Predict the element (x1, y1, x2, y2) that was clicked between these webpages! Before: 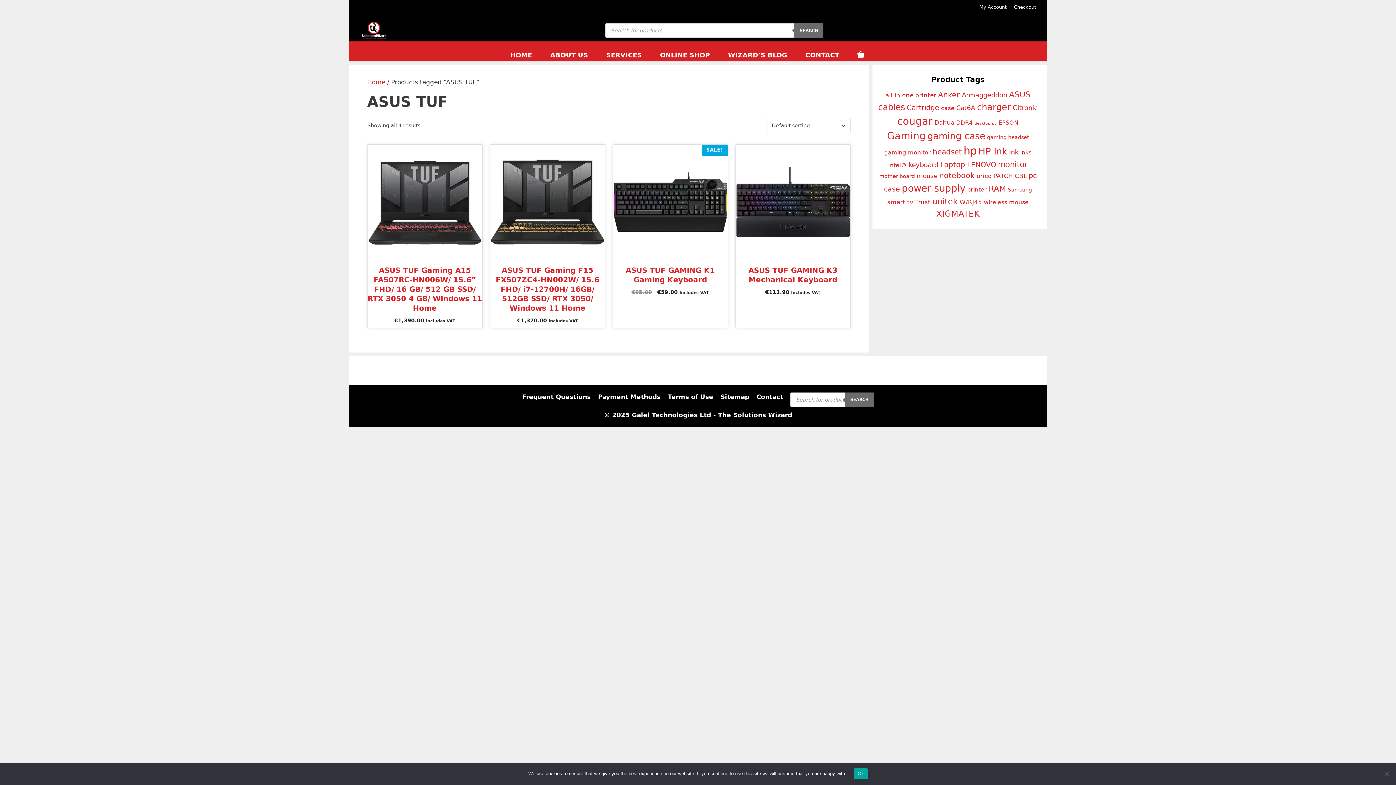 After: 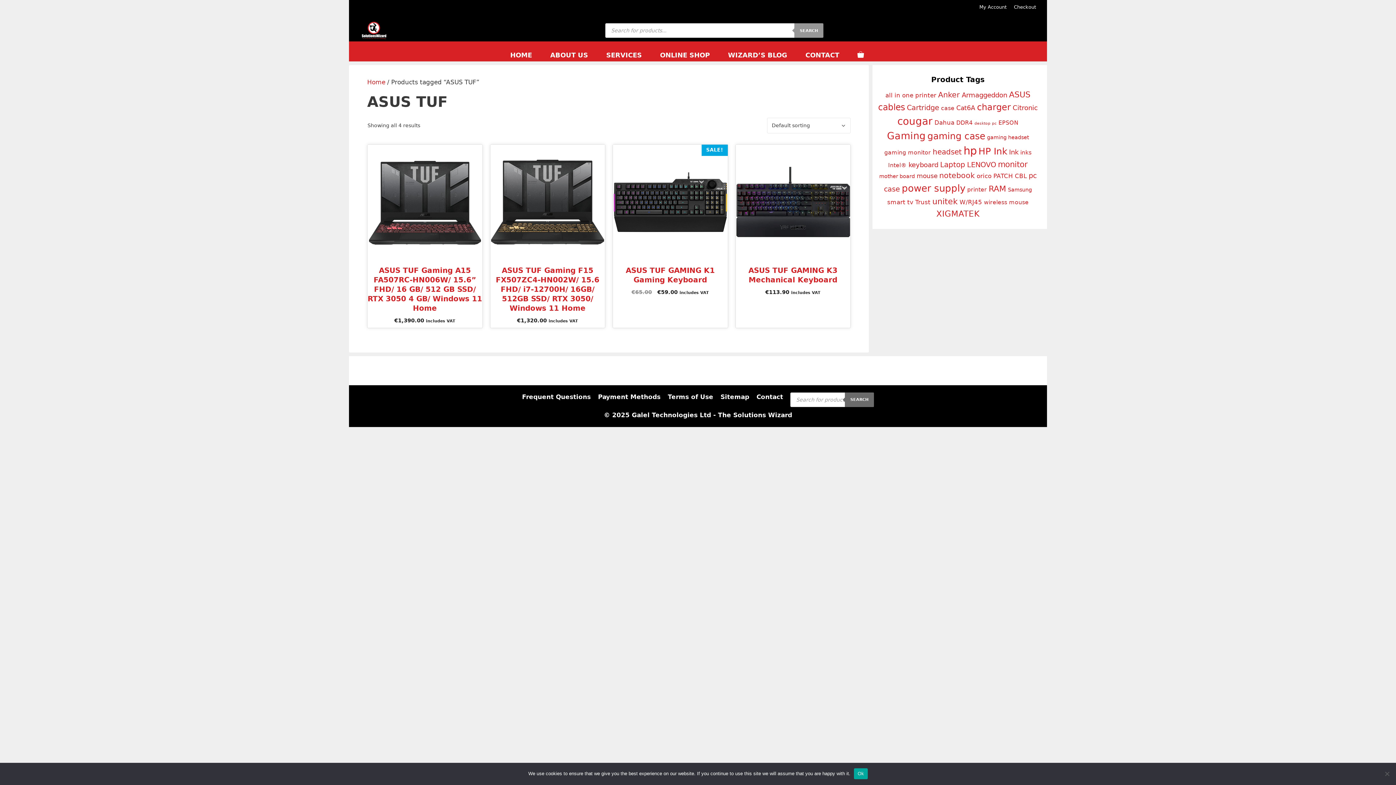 Action: bbox: (794, 23, 823, 37) label: Search